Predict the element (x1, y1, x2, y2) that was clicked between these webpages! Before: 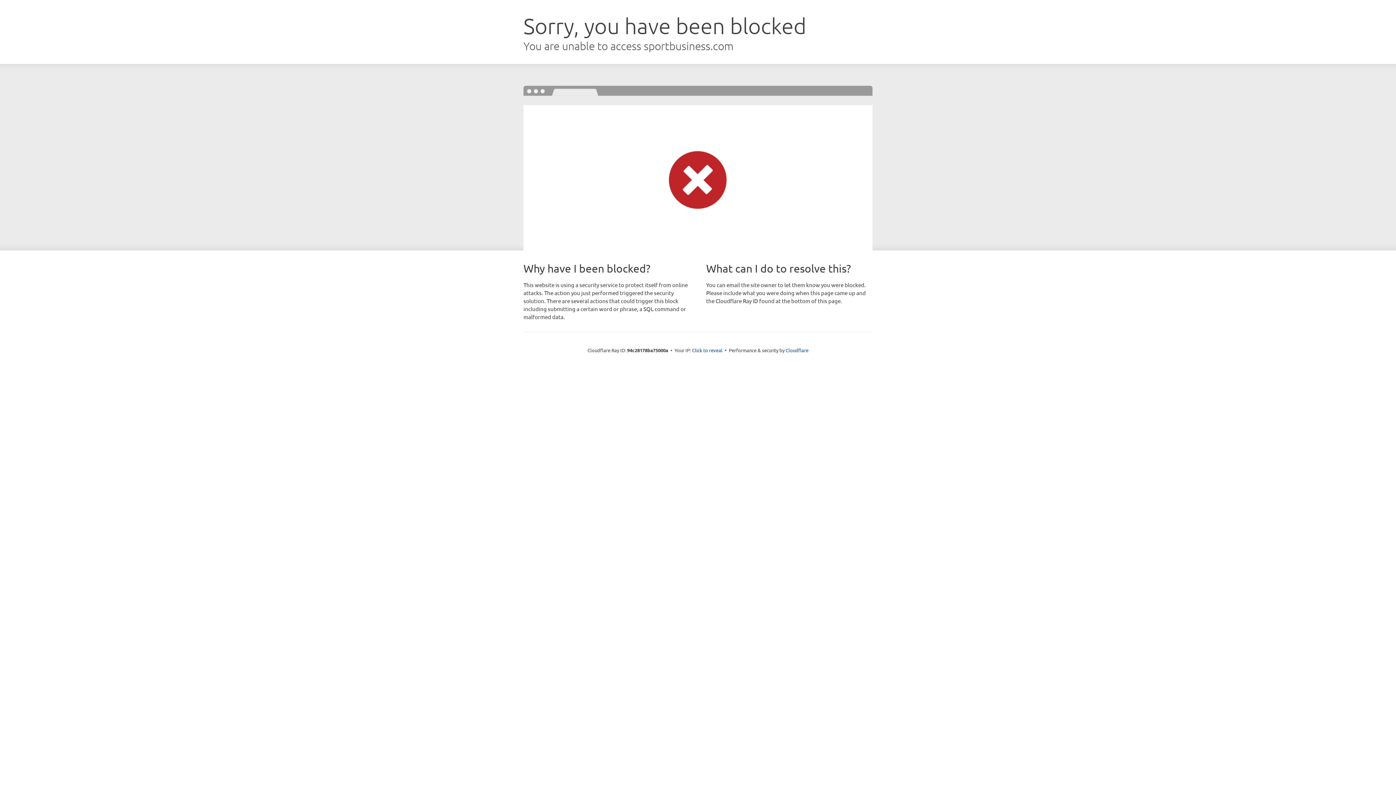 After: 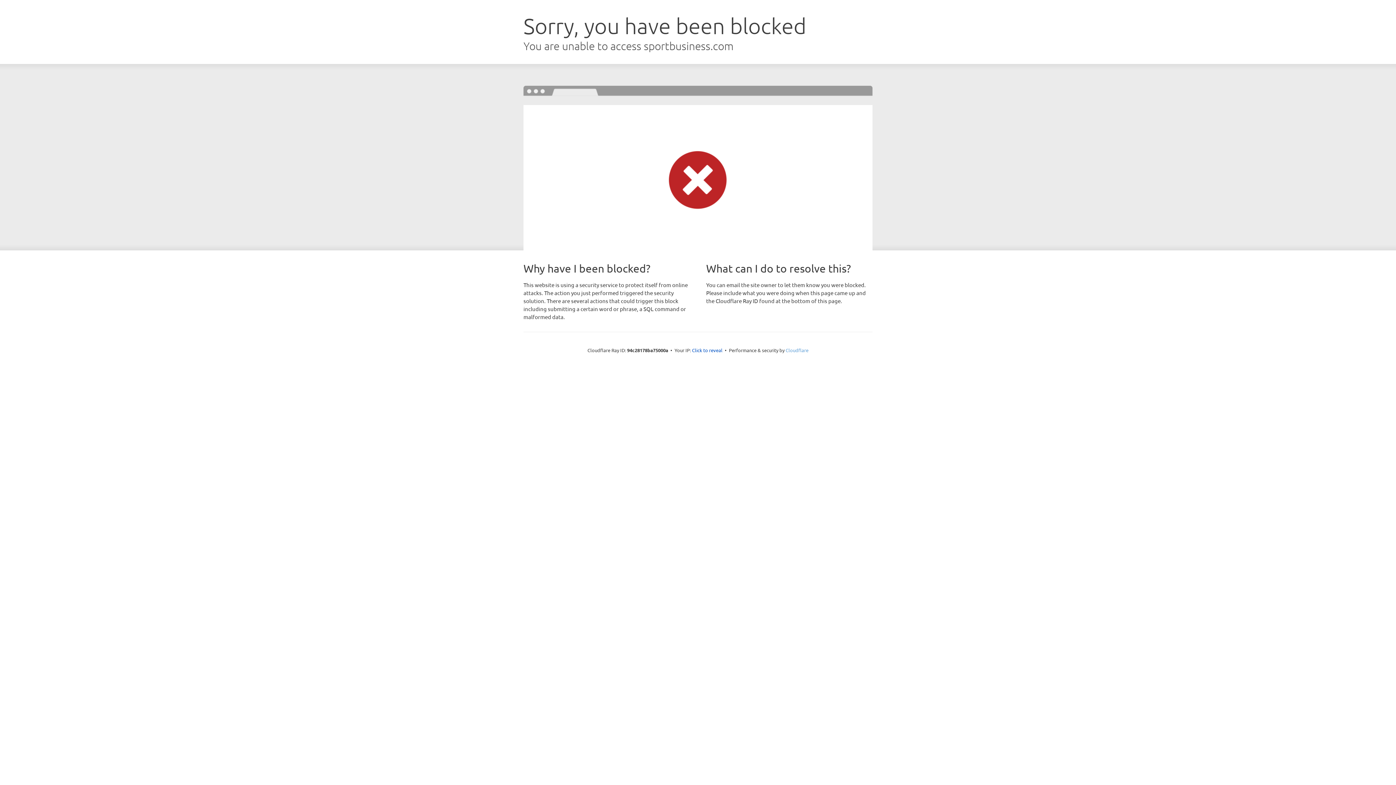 Action: bbox: (785, 347, 808, 353) label: Cloudflare